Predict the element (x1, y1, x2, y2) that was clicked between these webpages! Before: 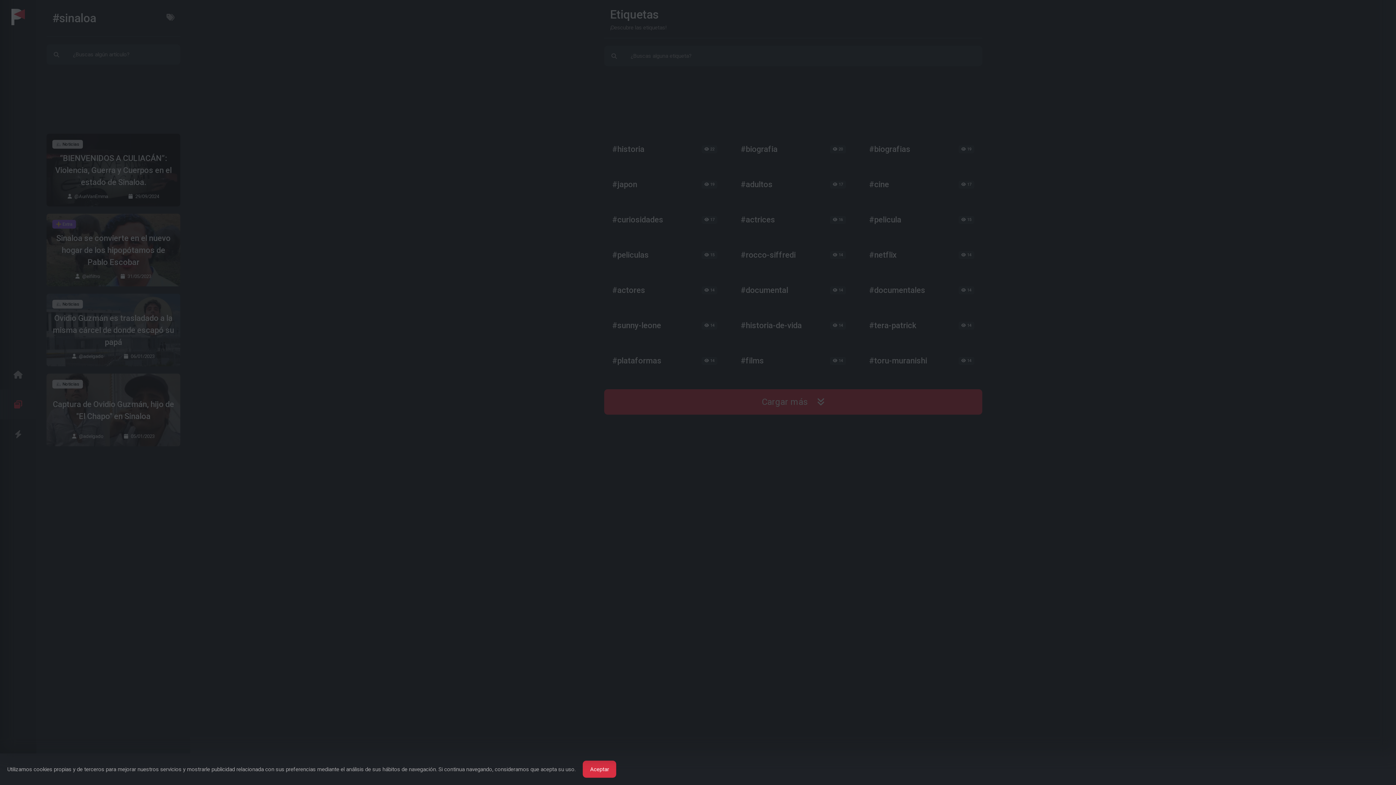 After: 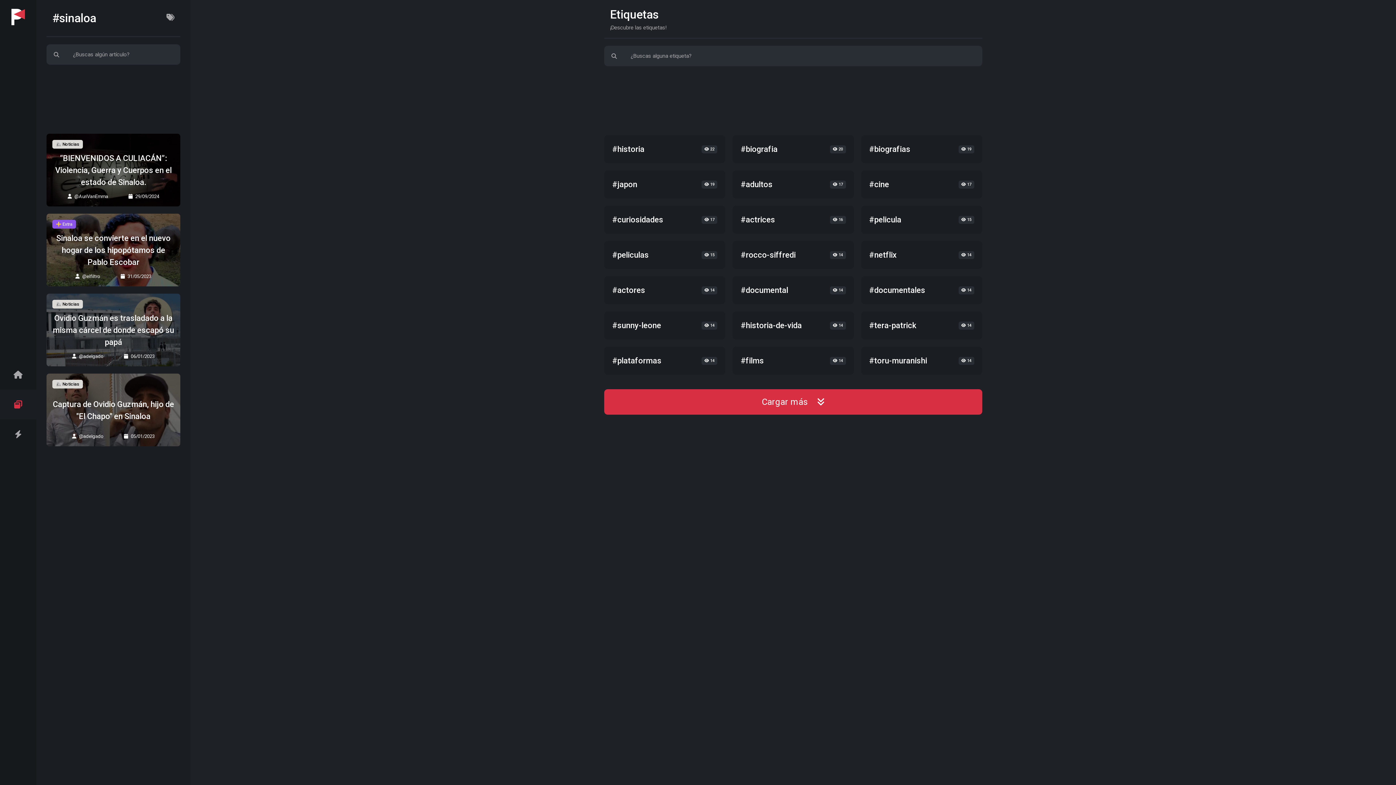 Action: bbox: (583, 761, 616, 778) label: Aceptar